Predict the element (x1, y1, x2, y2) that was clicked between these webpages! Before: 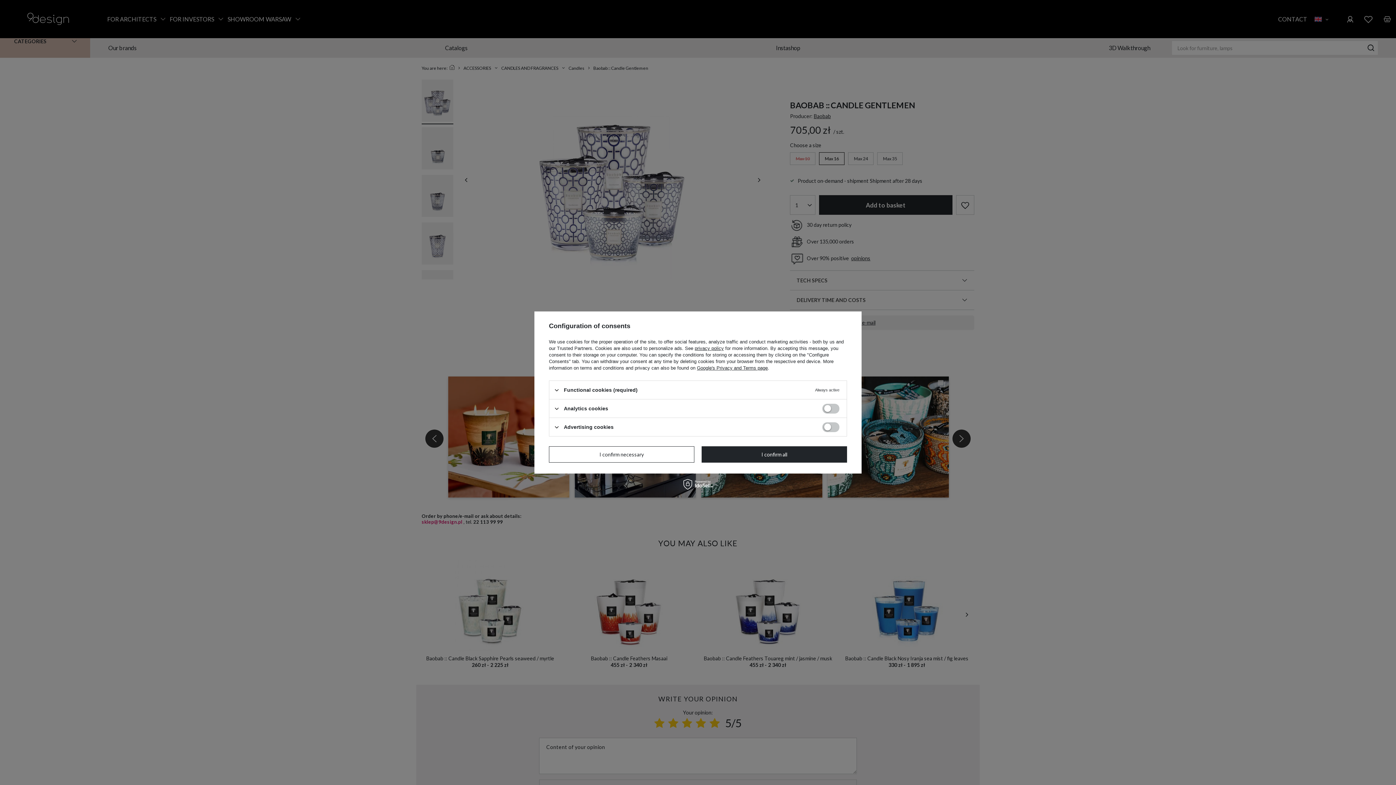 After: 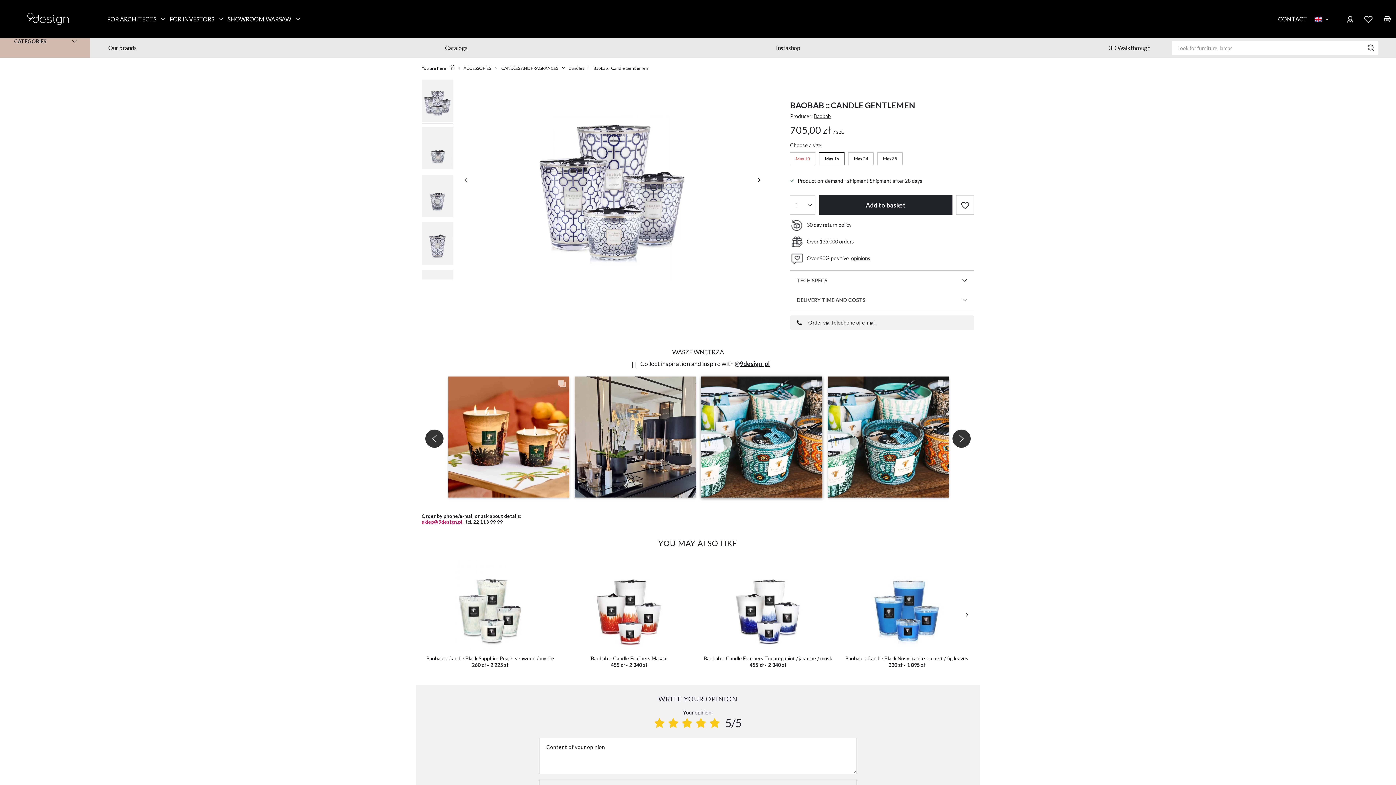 Action: label: I confirm all bbox: (701, 446, 847, 462)